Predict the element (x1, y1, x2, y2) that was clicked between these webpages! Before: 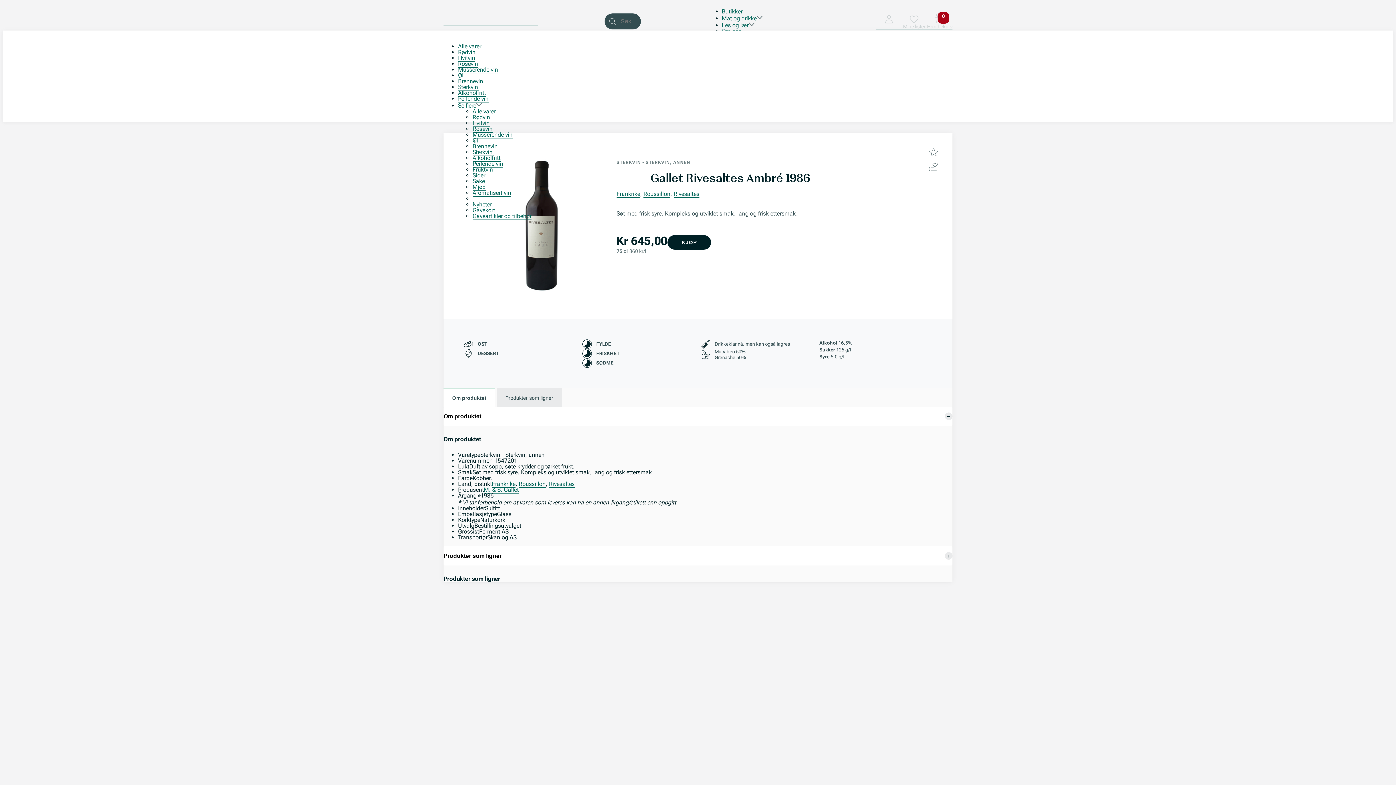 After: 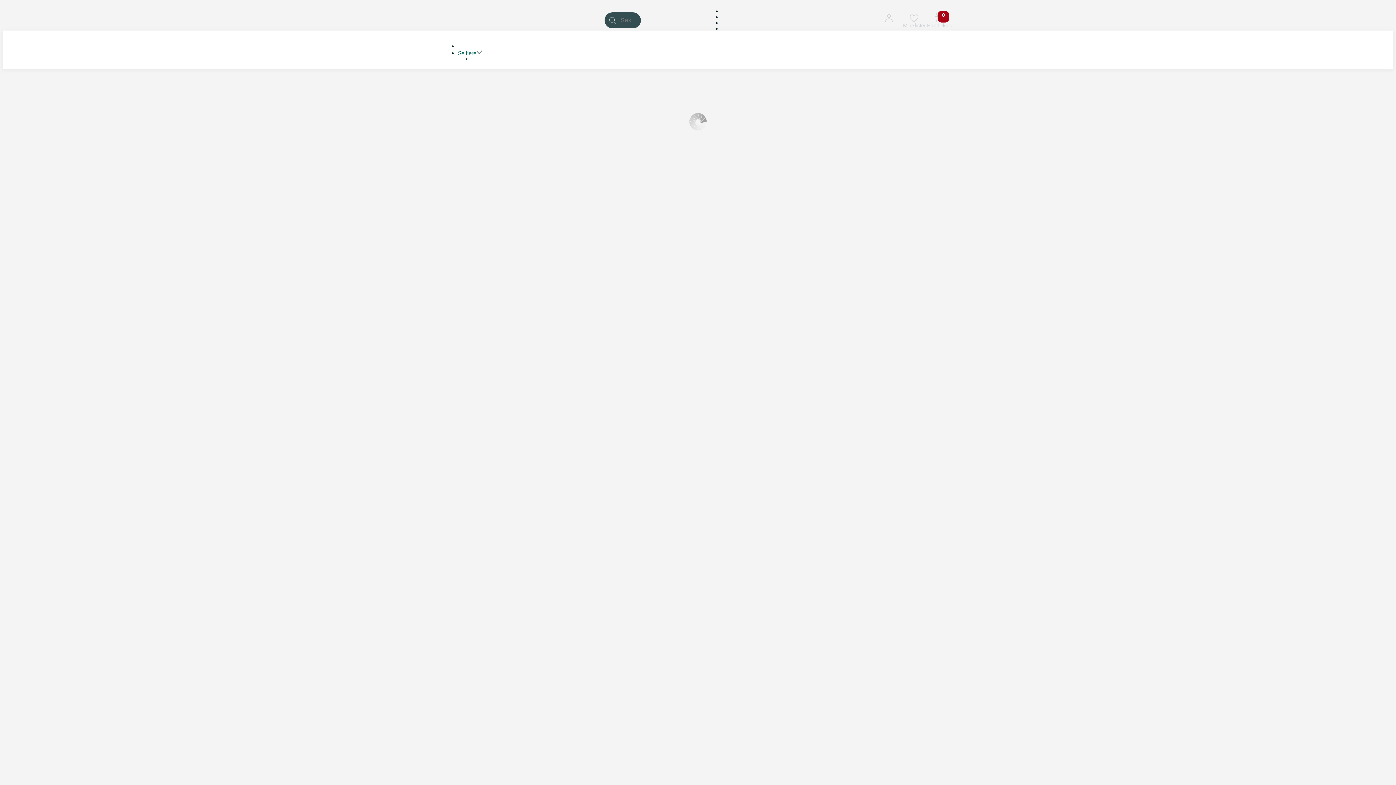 Action: label: Roussillon bbox: (518, 480, 545, 488)